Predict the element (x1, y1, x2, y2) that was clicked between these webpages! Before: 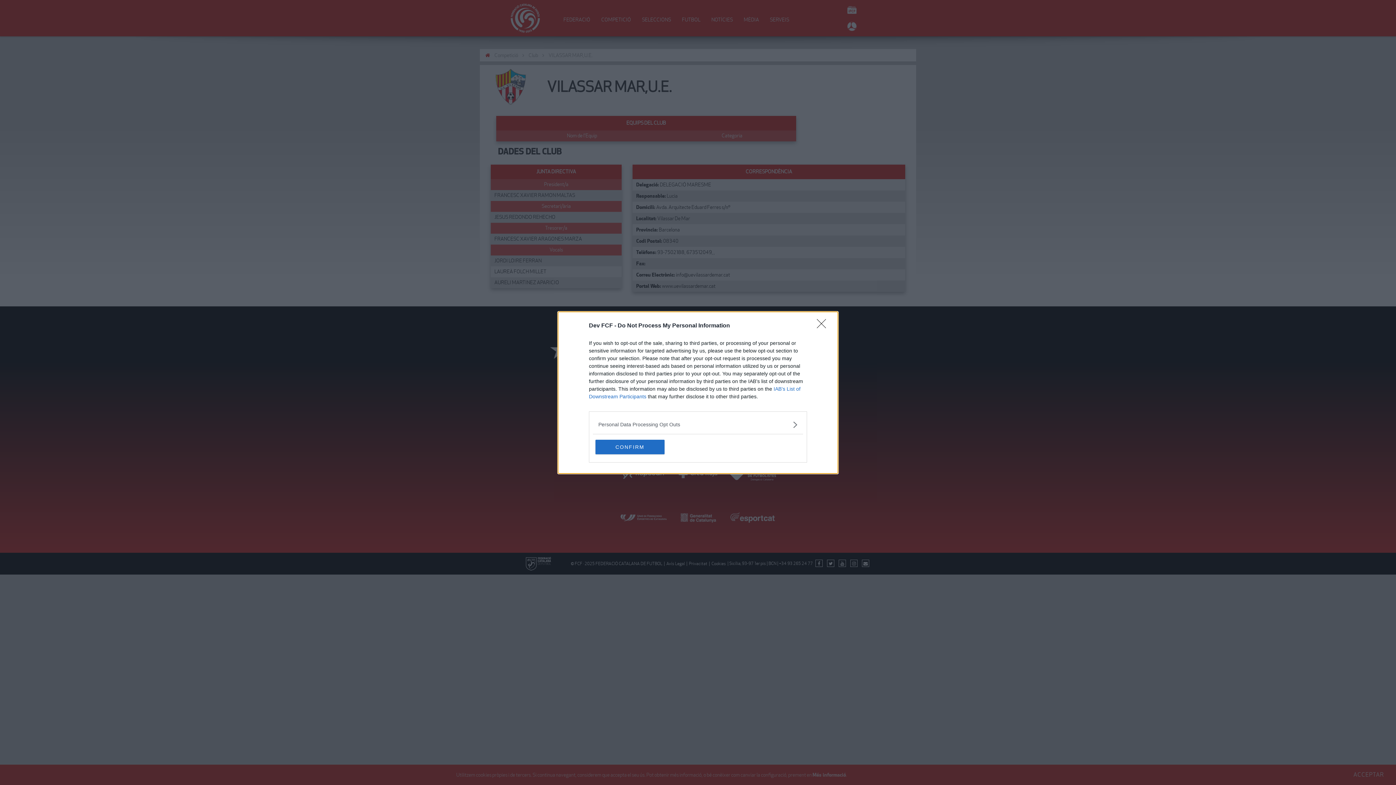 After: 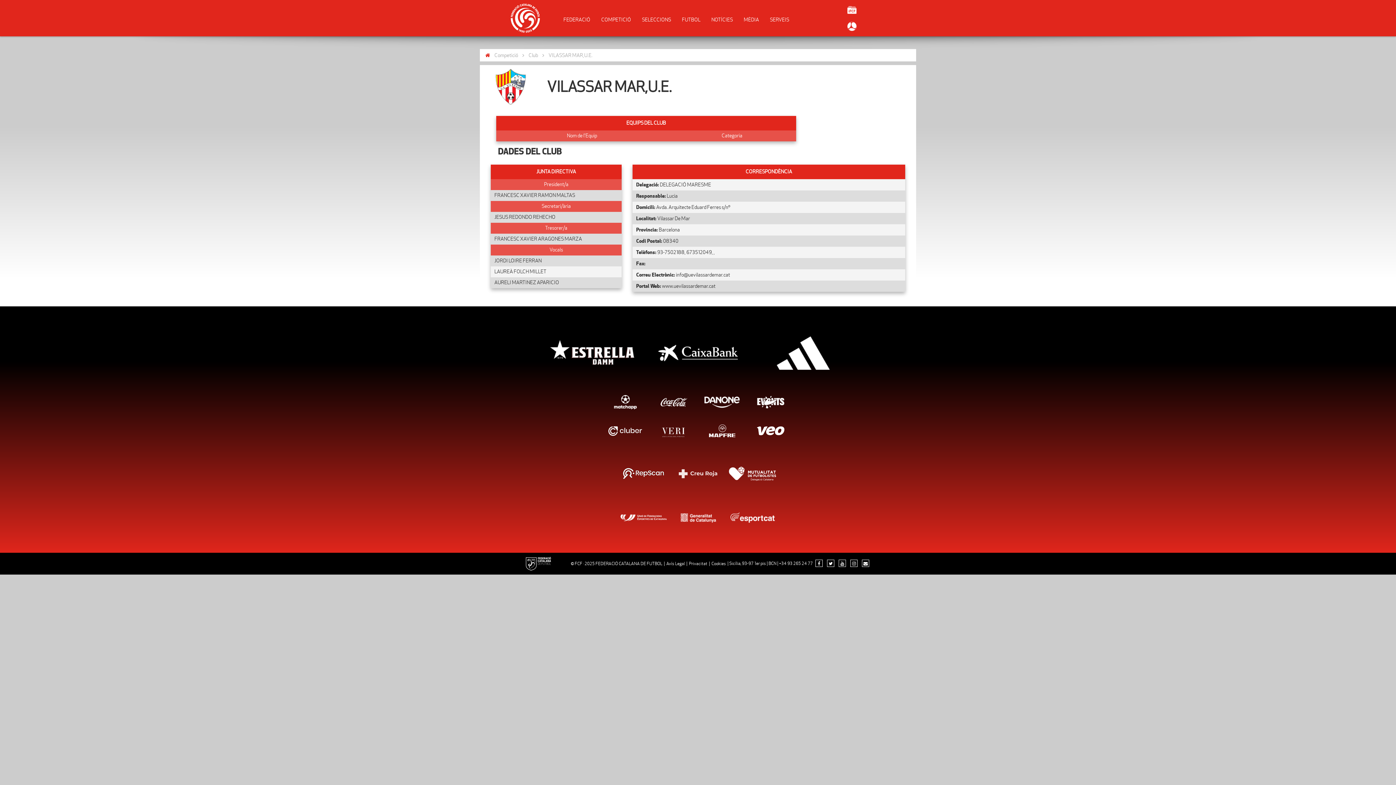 Action: label: Close bbox: (817, 319, 830, 332)